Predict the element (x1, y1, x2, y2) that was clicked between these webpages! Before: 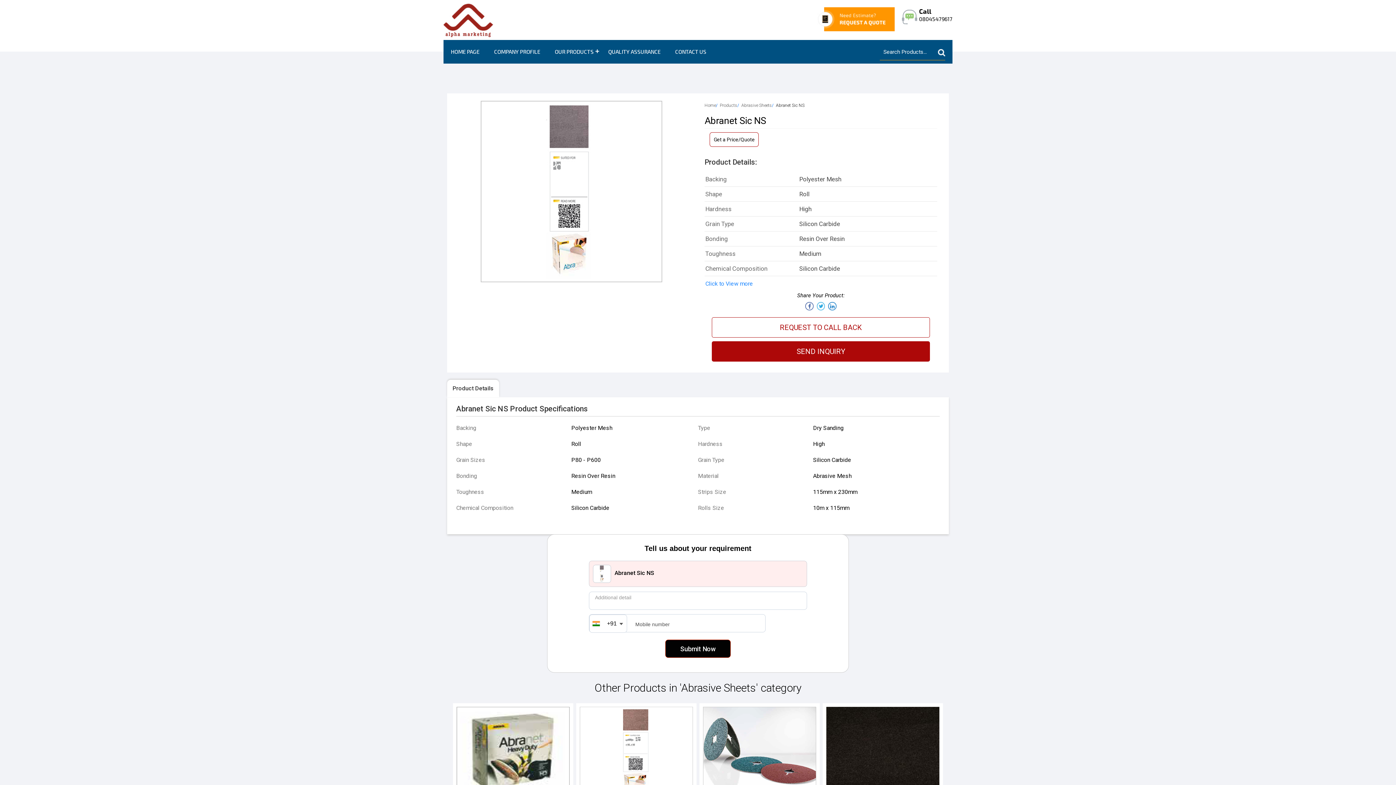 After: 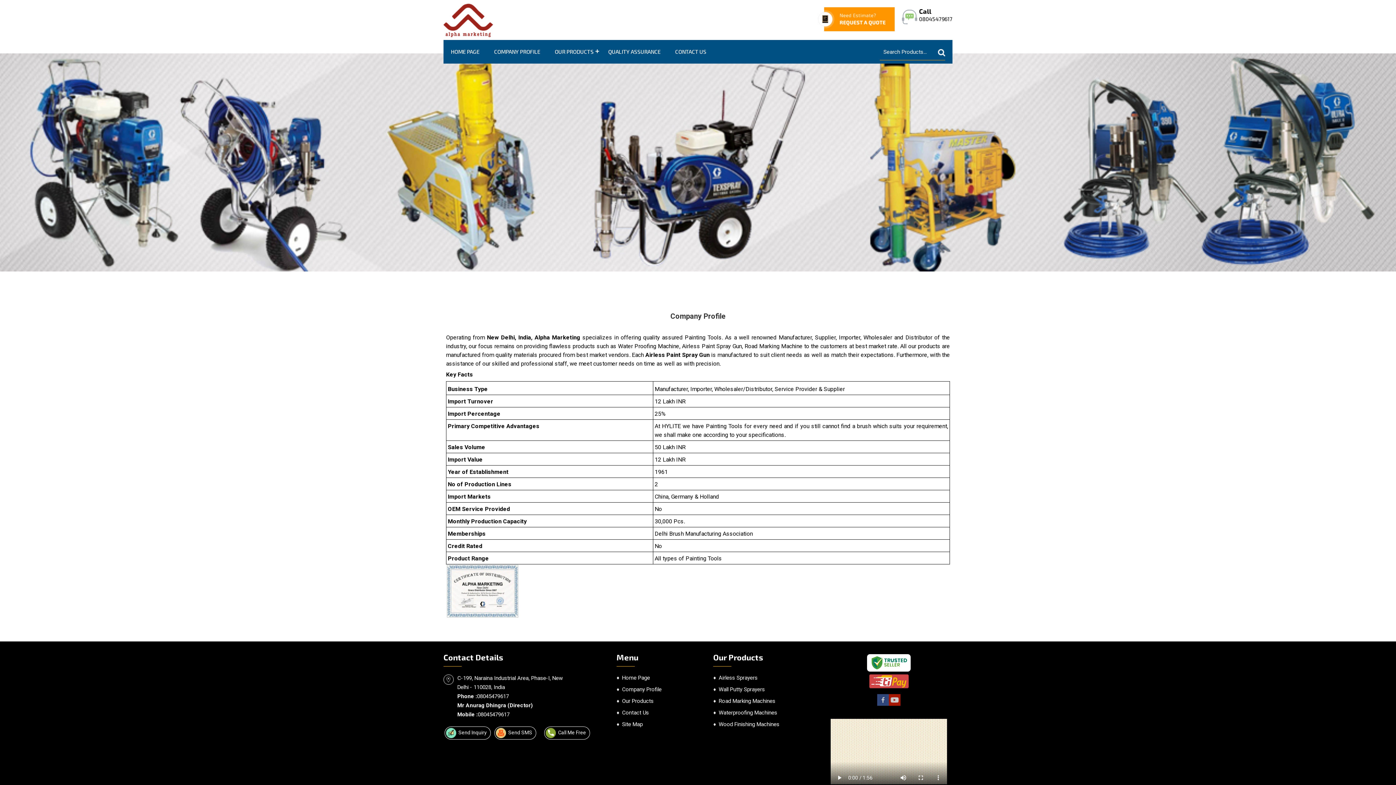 Action: bbox: (486, 40, 547, 63) label: COMPANY PROFILE